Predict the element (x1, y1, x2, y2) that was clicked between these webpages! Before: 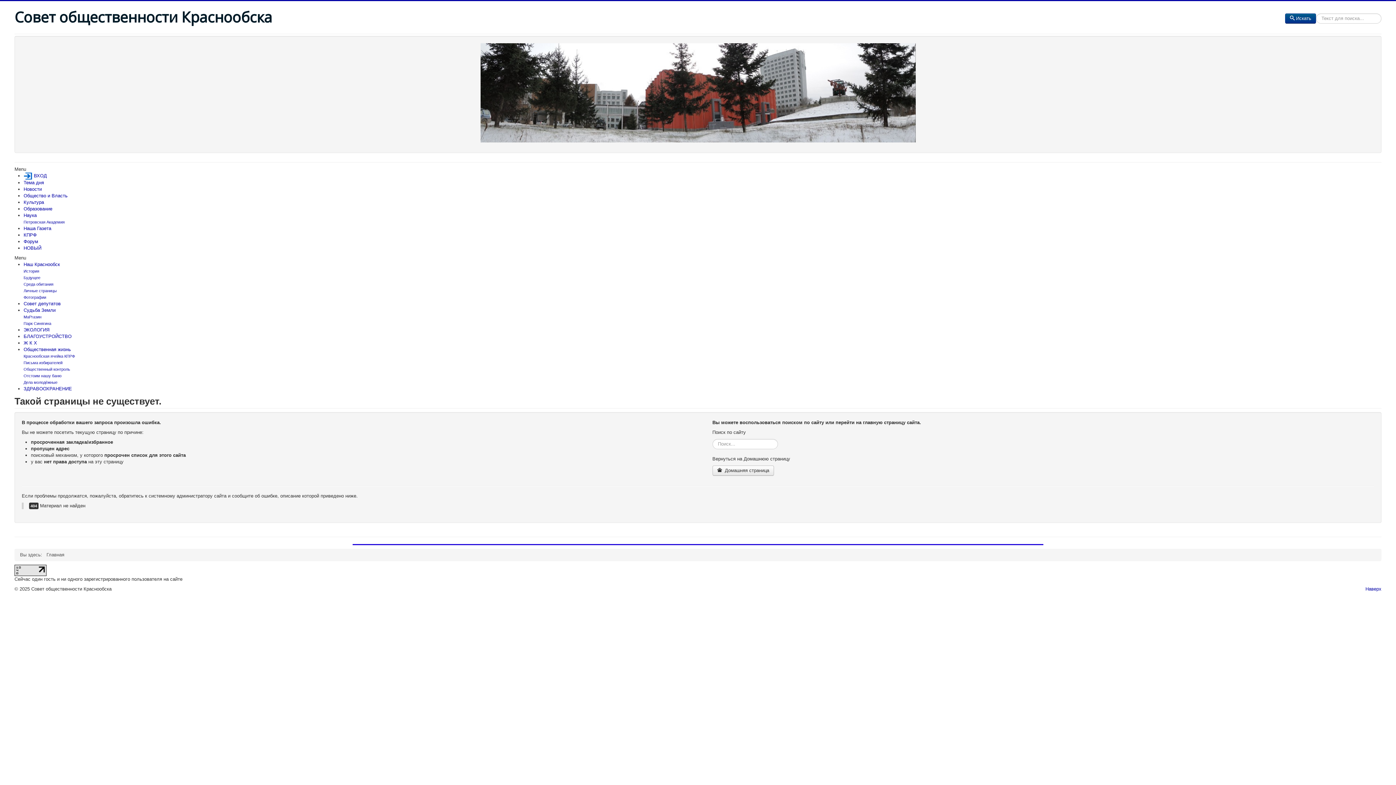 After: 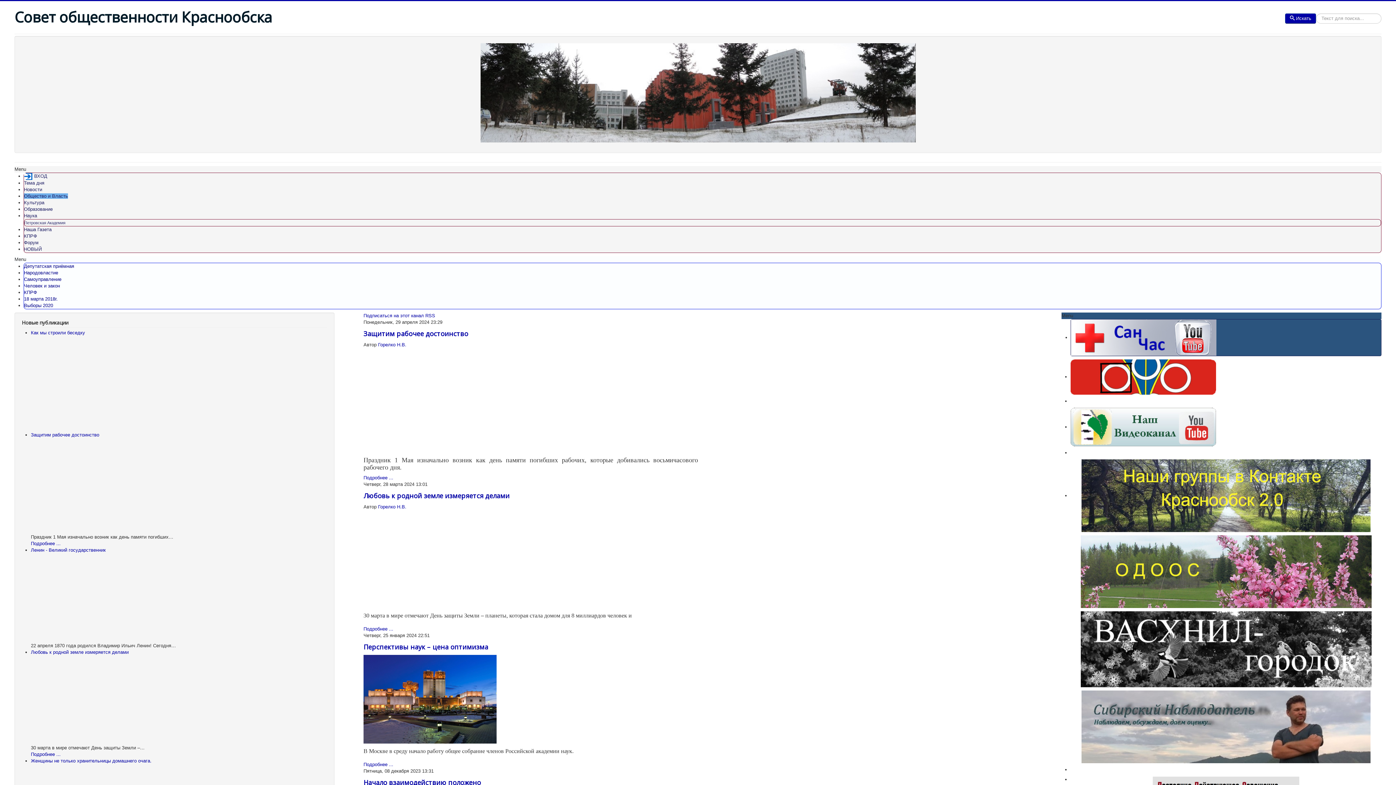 Action: bbox: (23, 193, 67, 198) label: Общество и Власть